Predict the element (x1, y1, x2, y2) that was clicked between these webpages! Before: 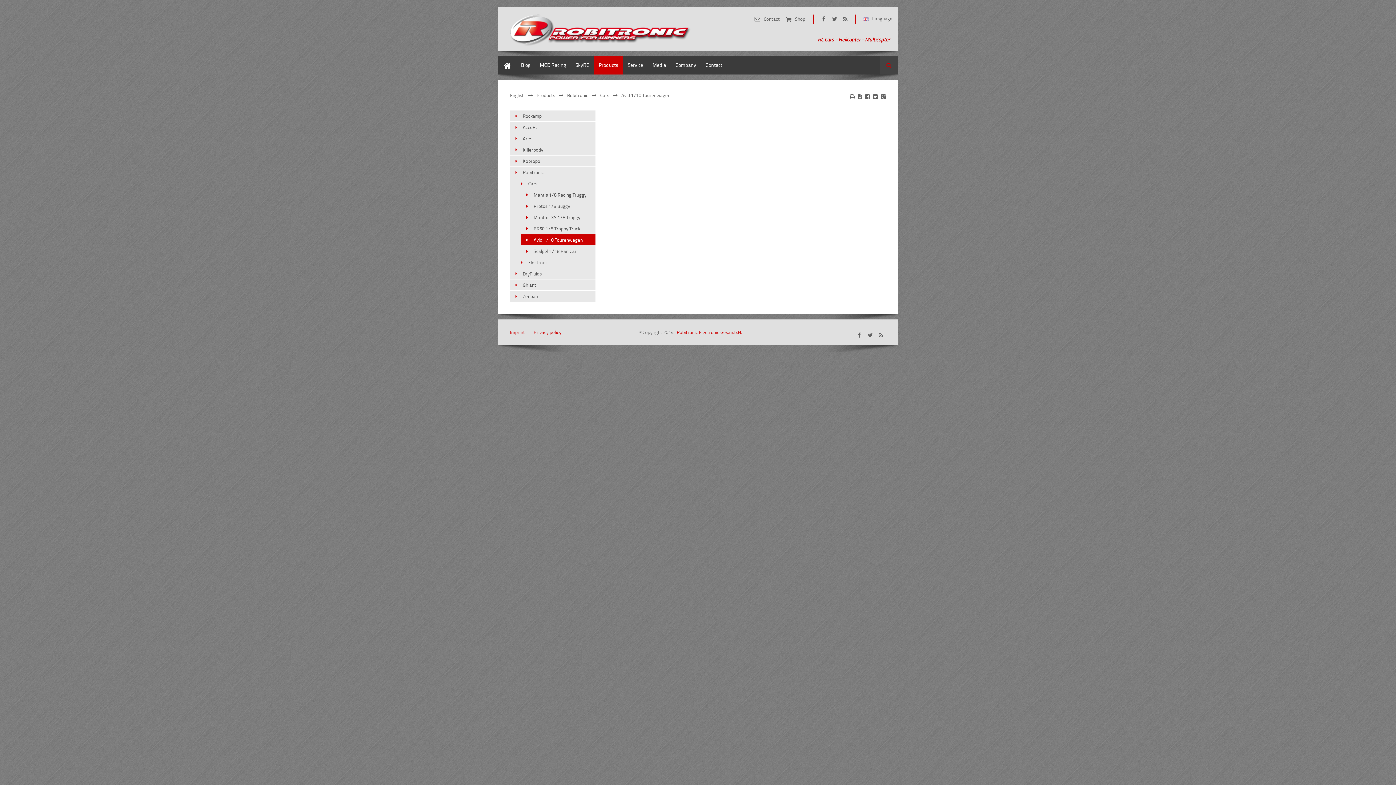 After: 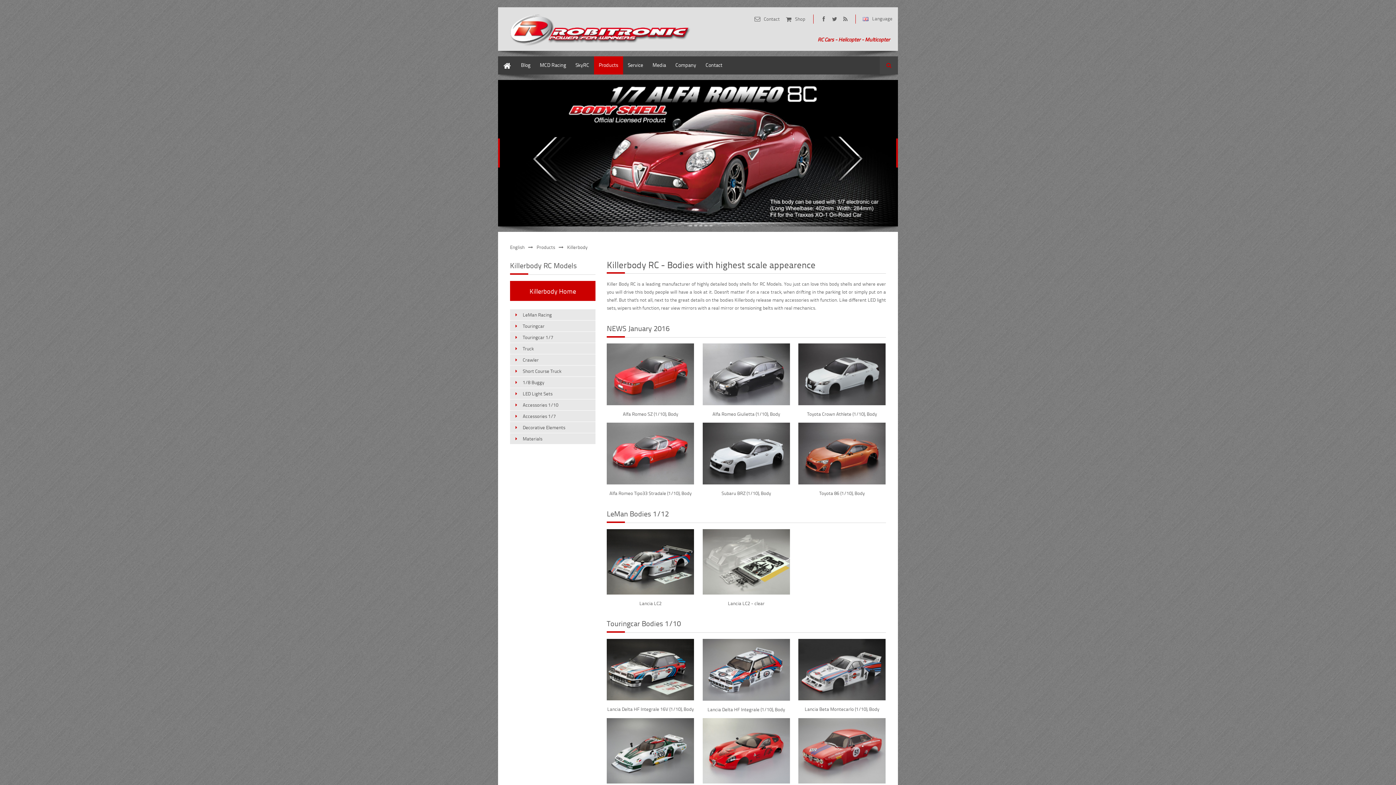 Action: label: Killerbody bbox: (510, 144, 595, 155)